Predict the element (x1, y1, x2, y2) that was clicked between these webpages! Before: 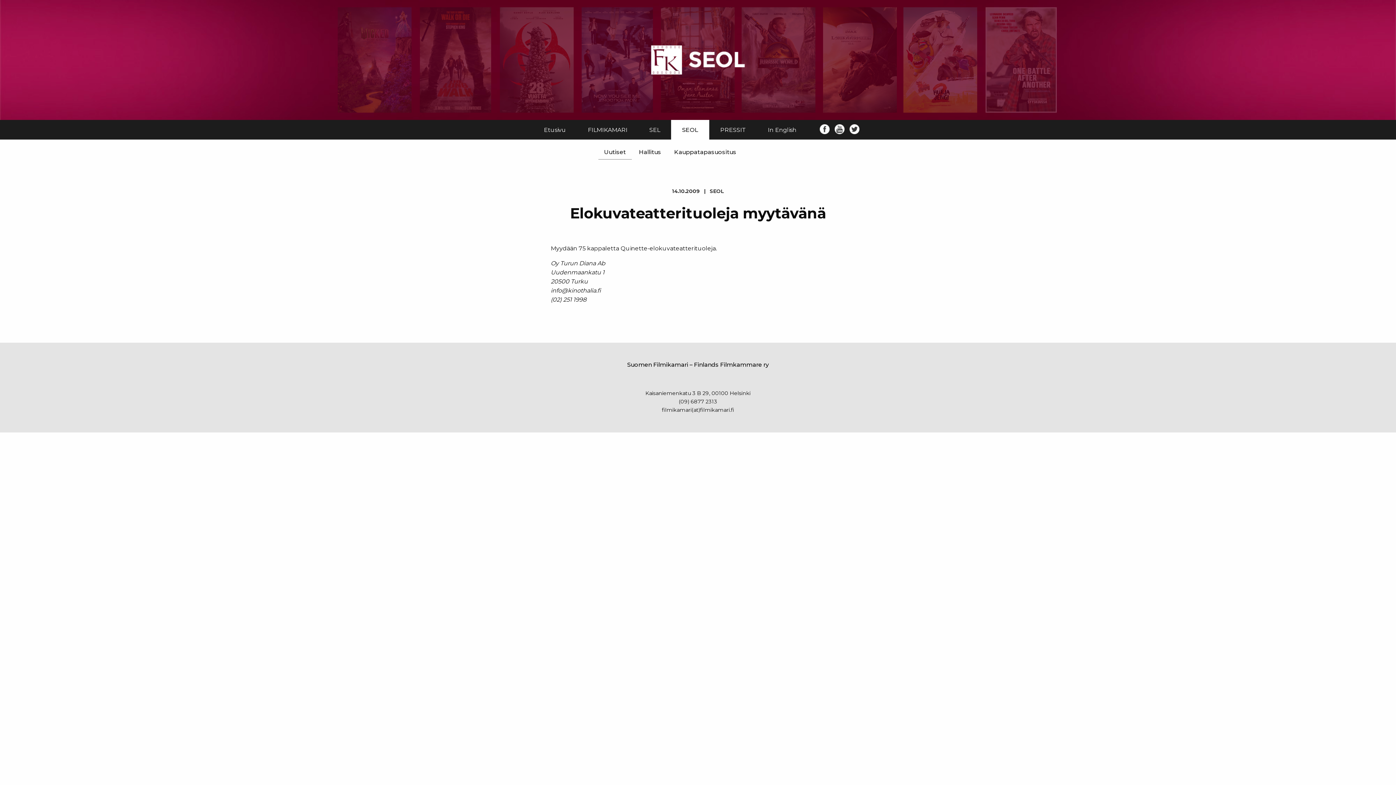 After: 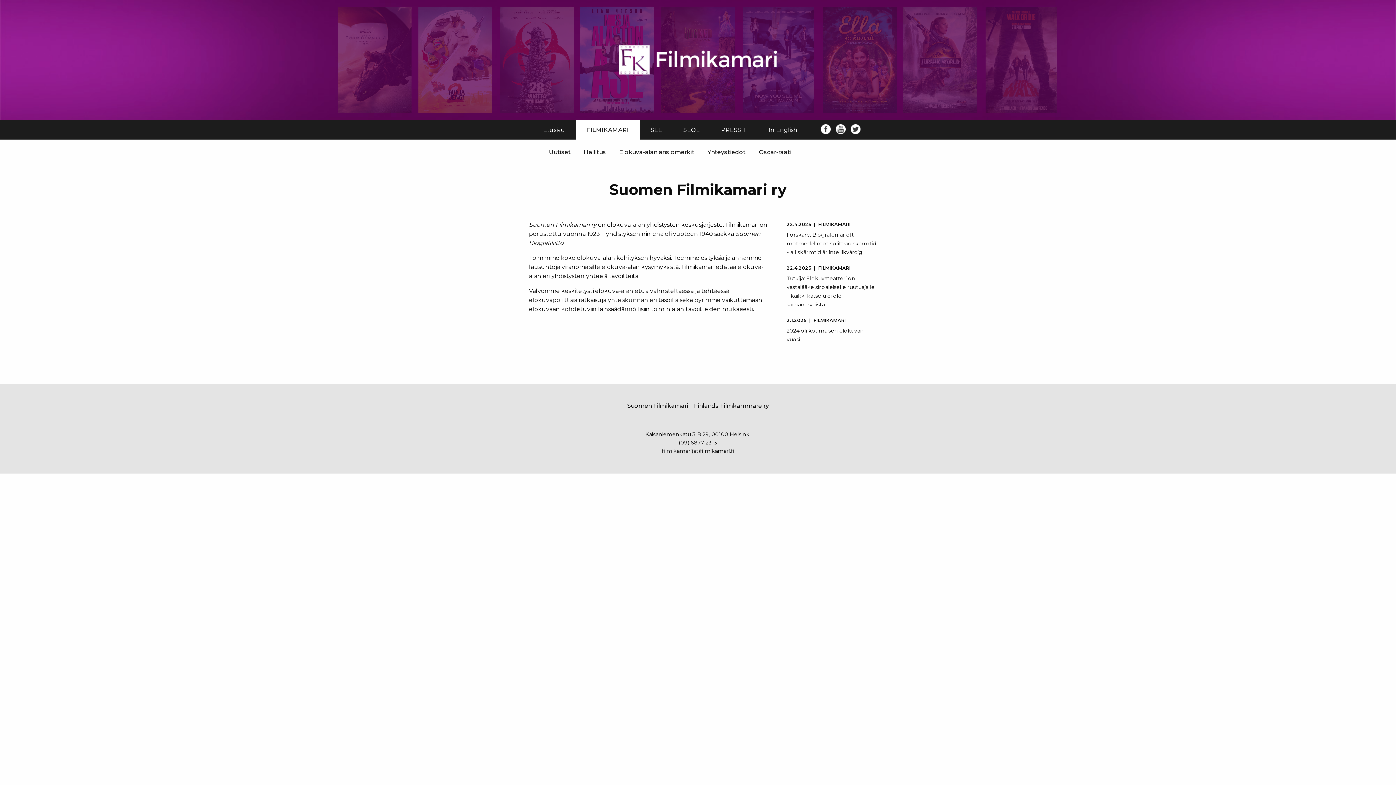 Action: label: FILMIKAMARI bbox: (577, 120, 638, 139)